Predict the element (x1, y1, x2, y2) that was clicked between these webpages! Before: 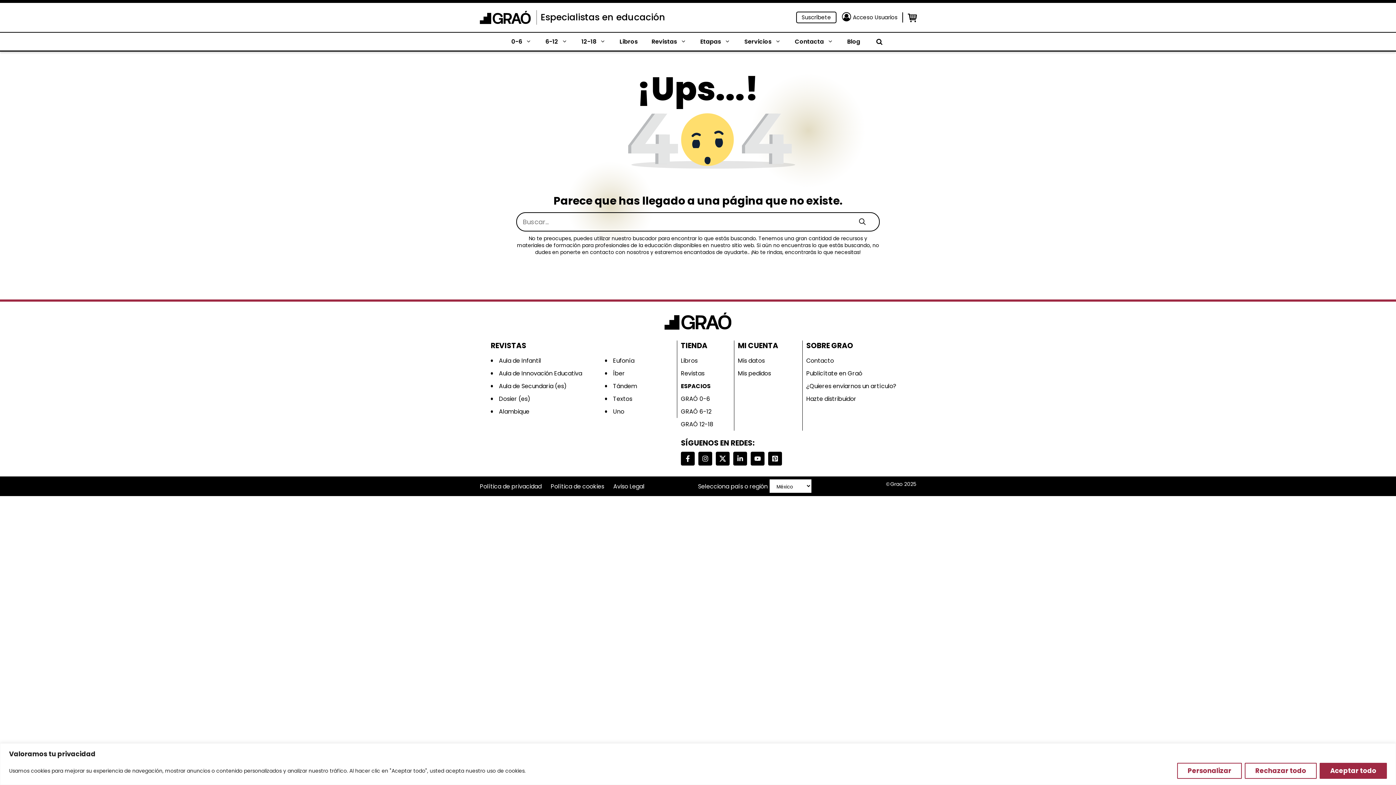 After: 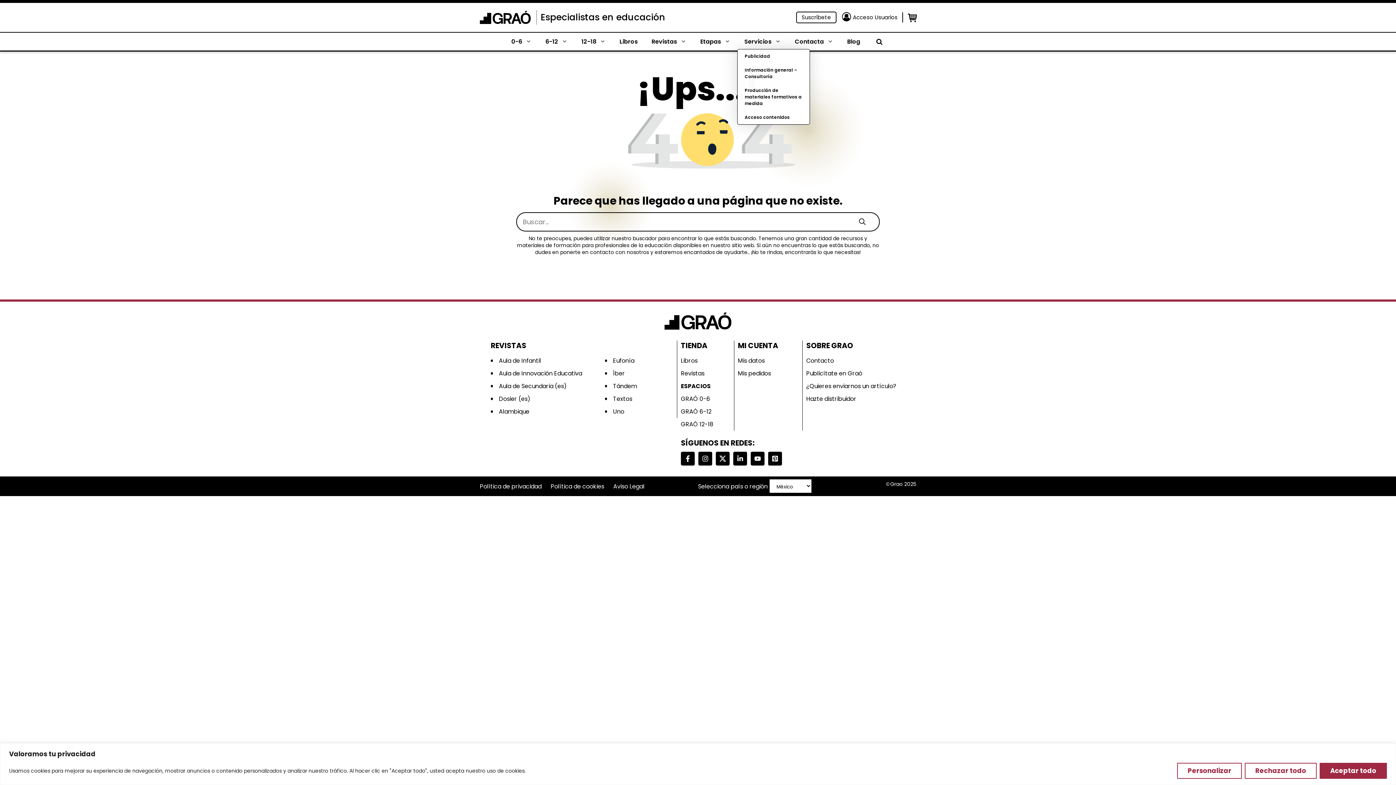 Action: bbox: (737, 34, 788, 48) label: Servicios